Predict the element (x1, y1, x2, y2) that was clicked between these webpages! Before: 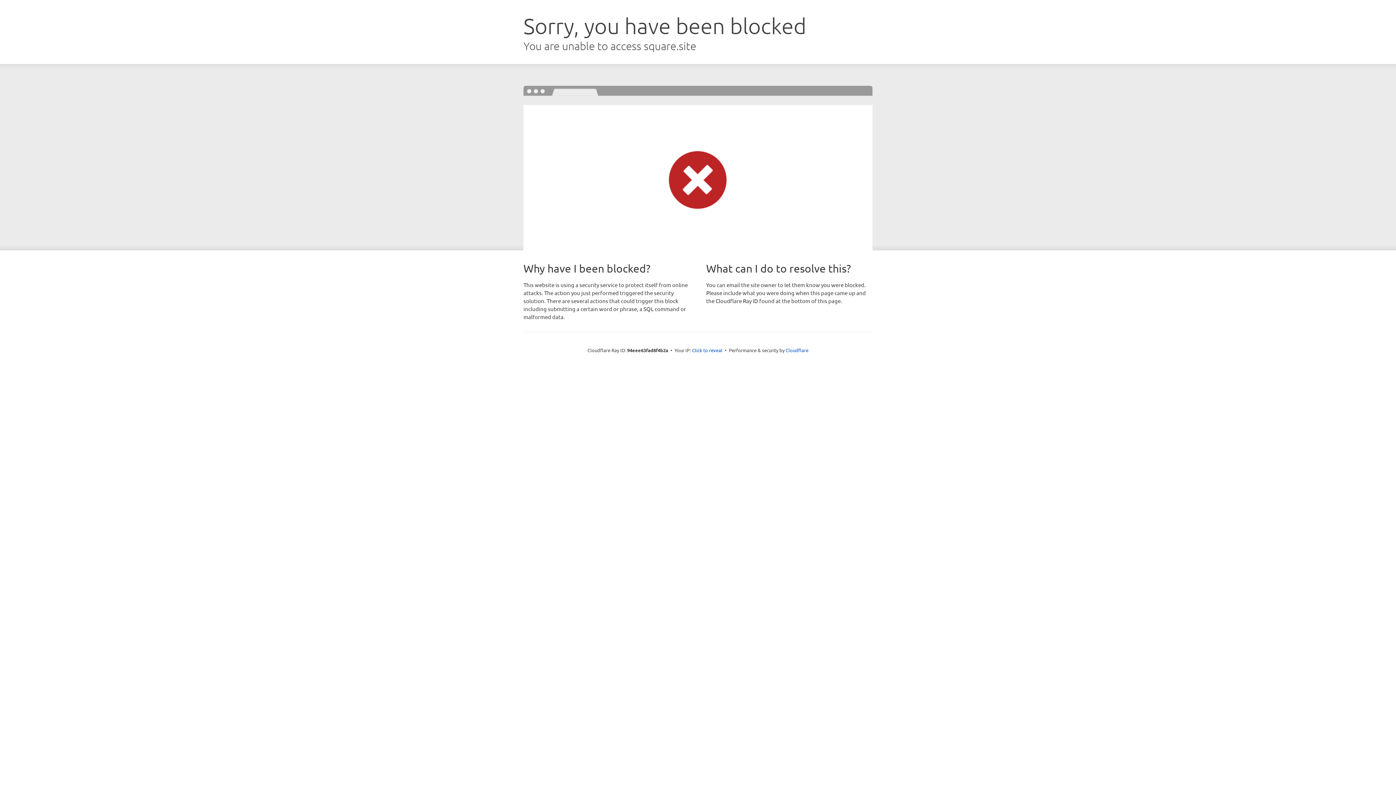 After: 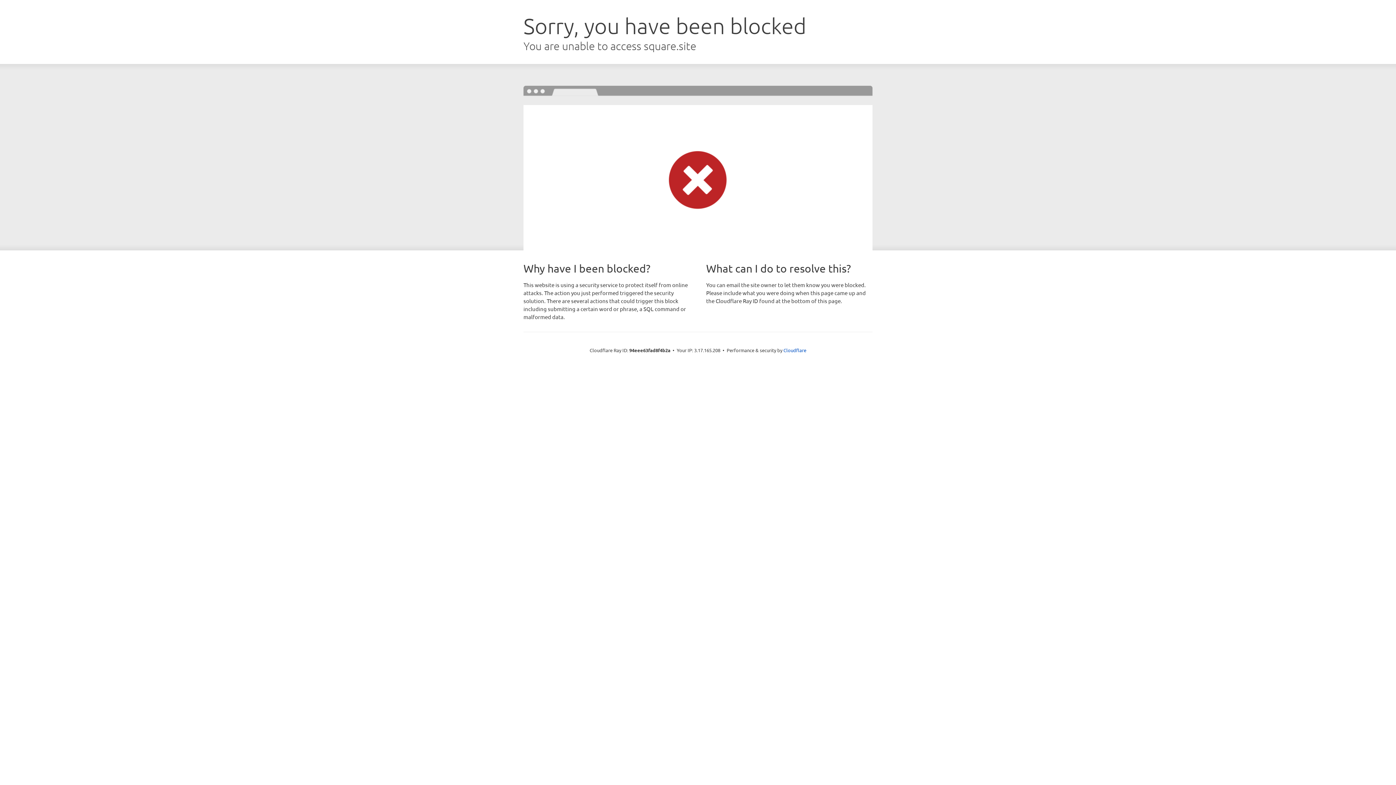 Action: bbox: (692, 346, 722, 353) label: Click to reveal